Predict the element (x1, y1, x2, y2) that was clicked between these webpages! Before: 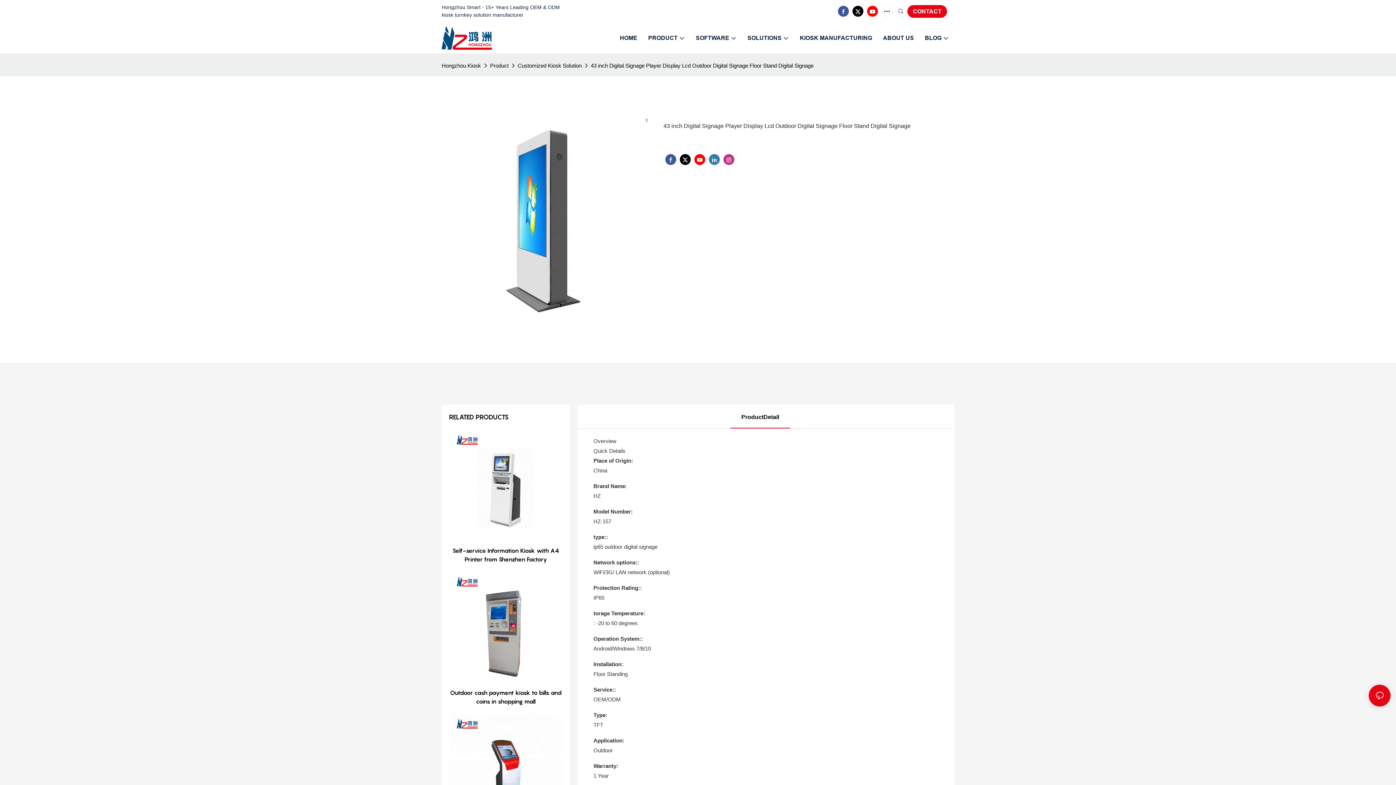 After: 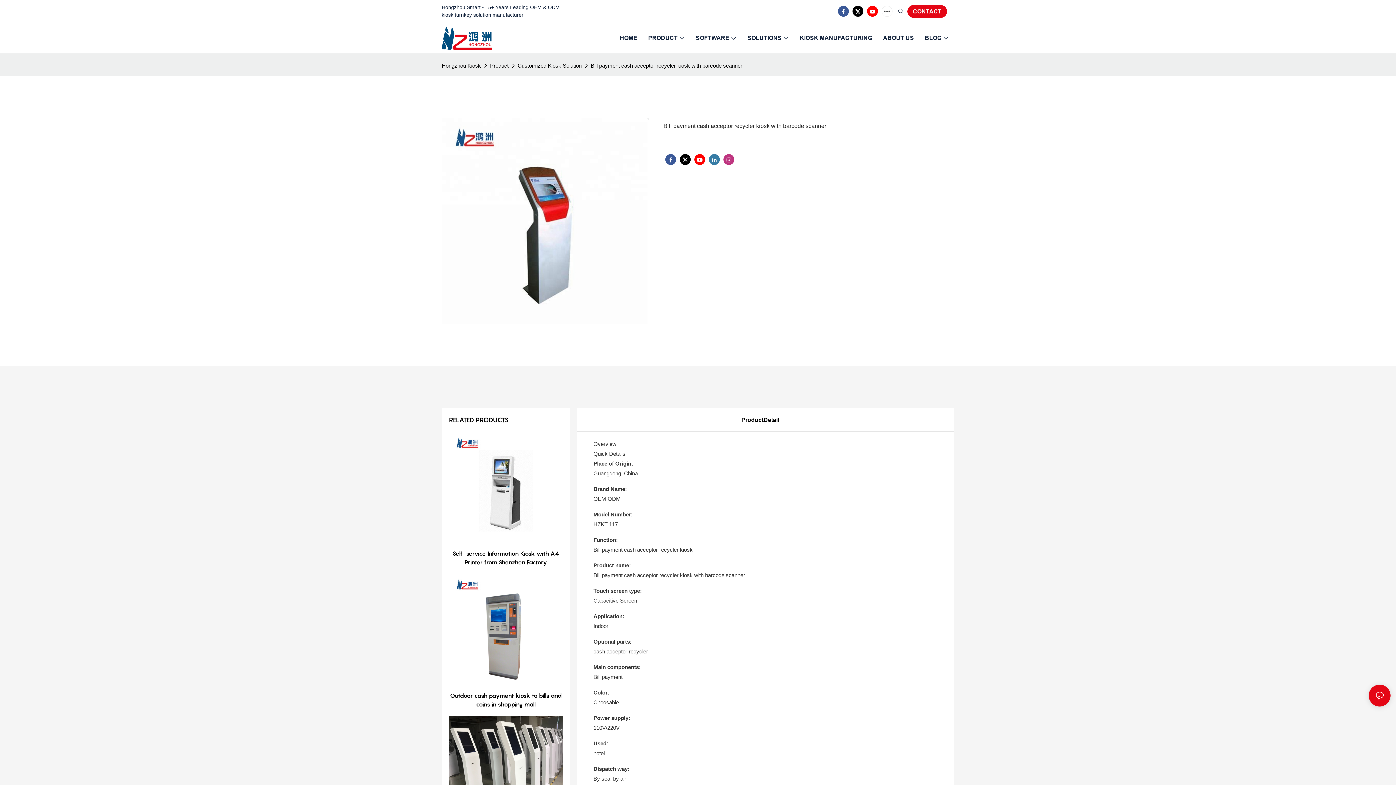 Action: bbox: (449, 610, 562, 724)